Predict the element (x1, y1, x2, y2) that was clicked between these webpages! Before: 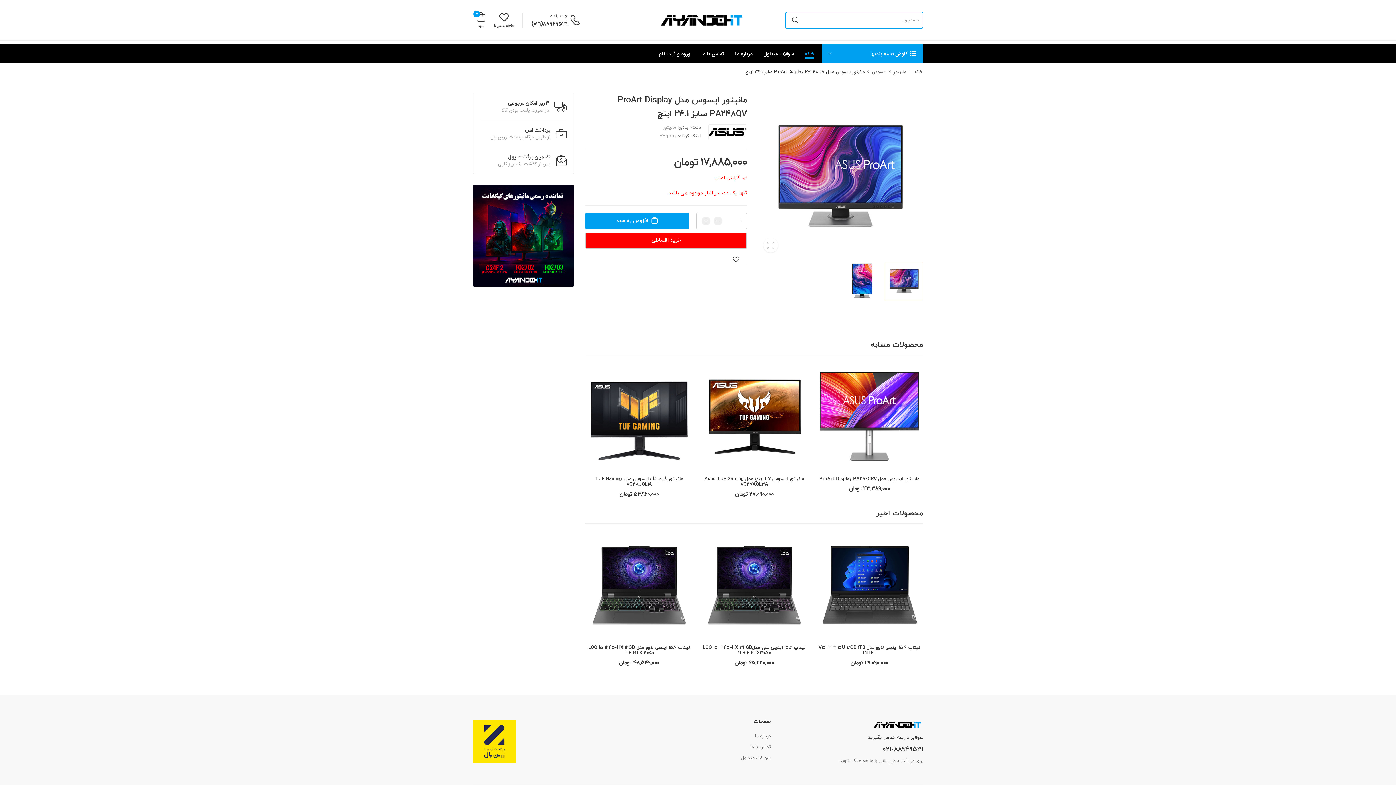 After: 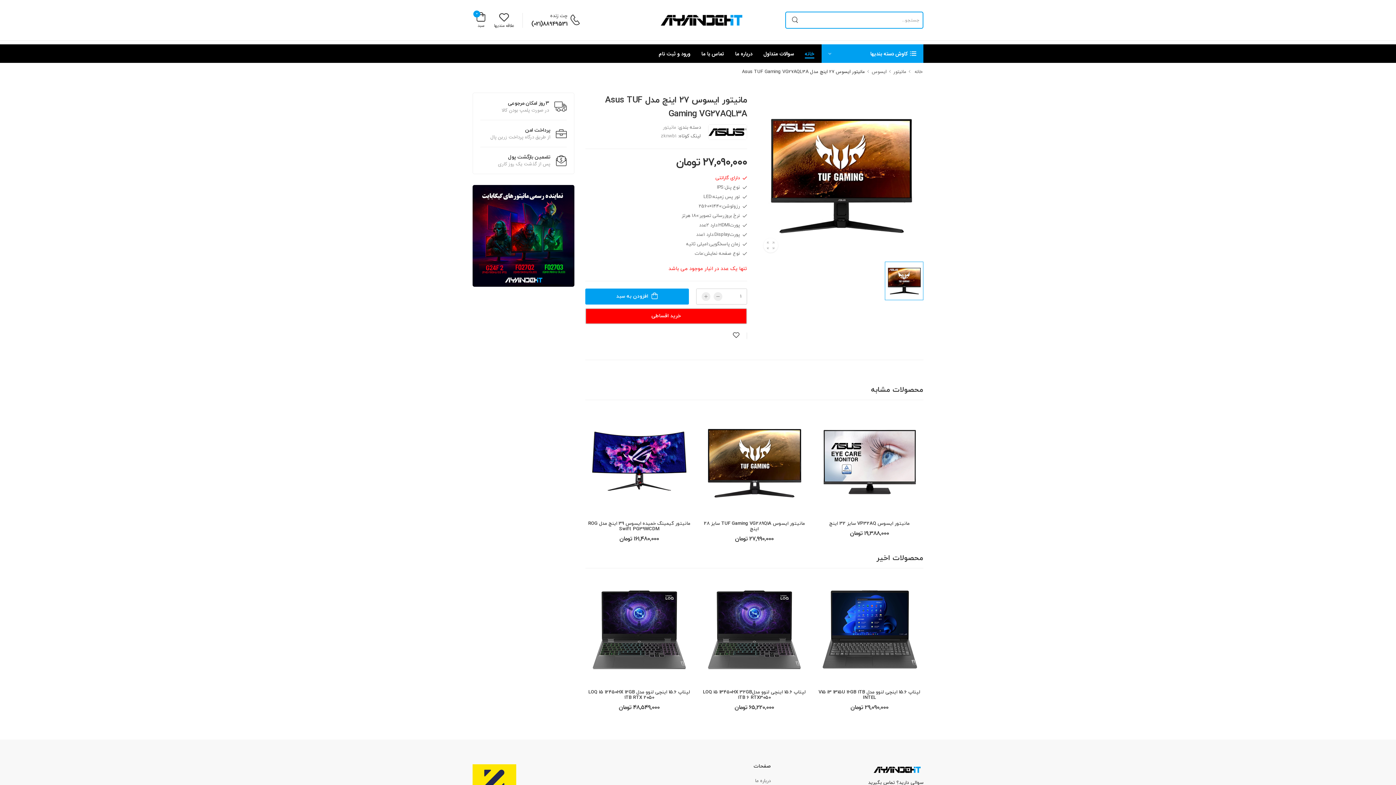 Action: bbox: (700, 362, 808, 470)